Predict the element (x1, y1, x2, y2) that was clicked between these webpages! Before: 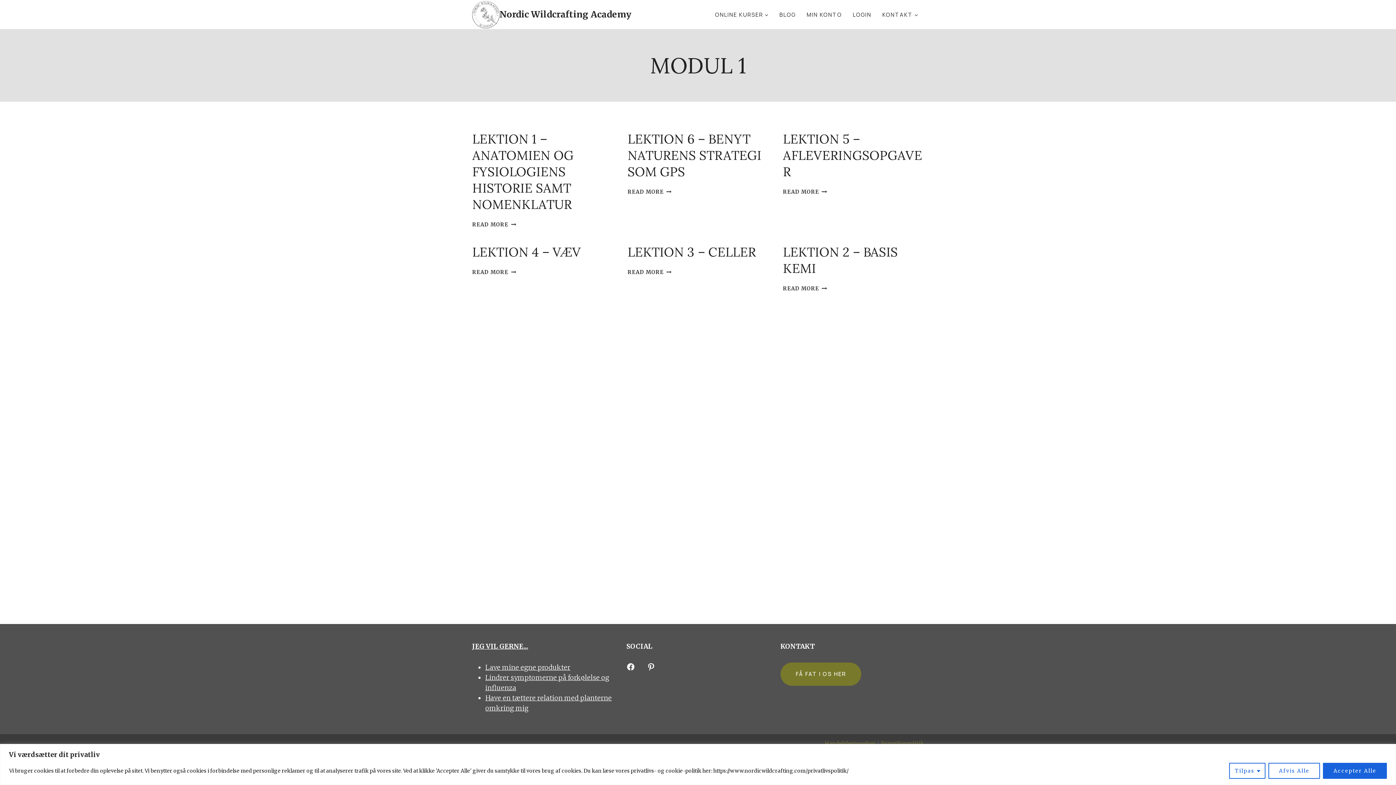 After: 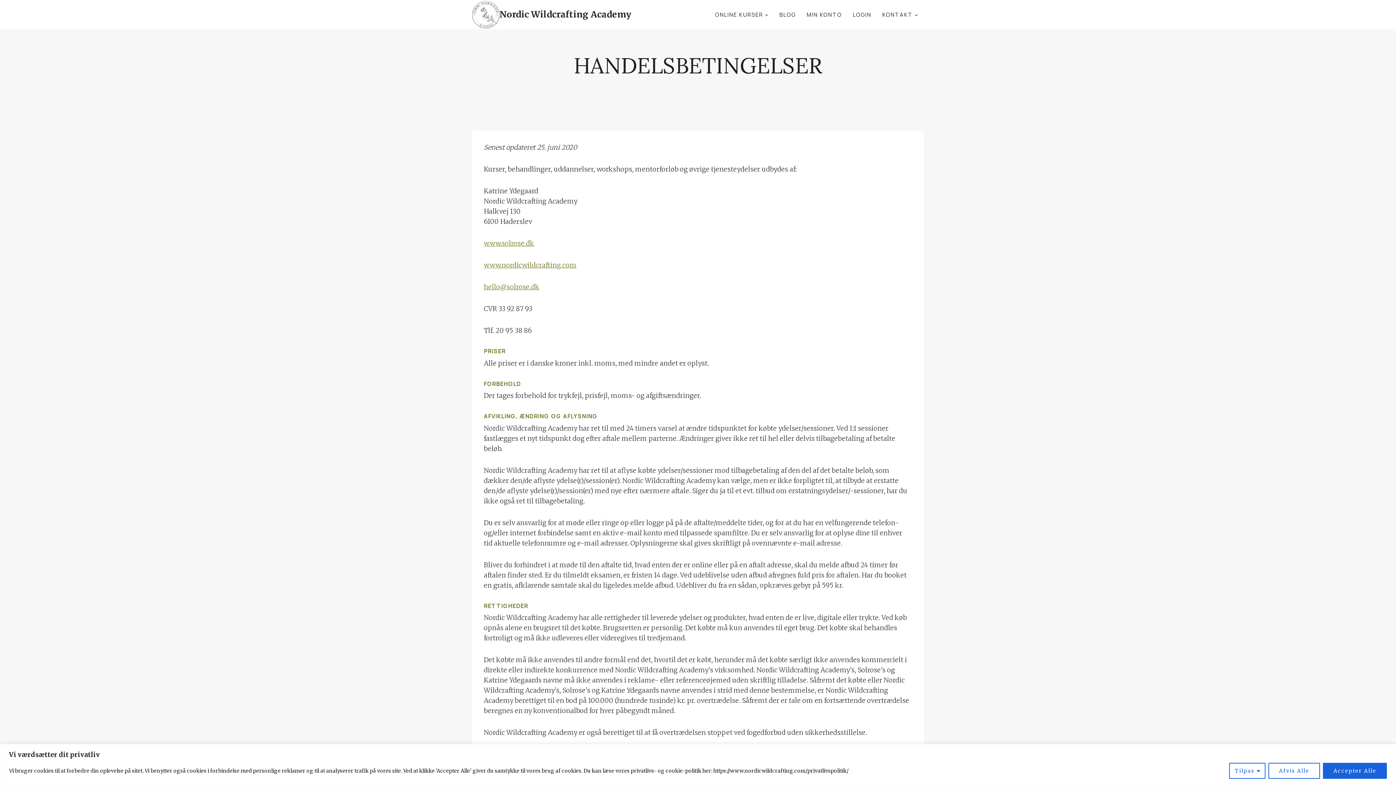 Action: bbox: (825, 740, 875, 747) label: Handelsbetingelser